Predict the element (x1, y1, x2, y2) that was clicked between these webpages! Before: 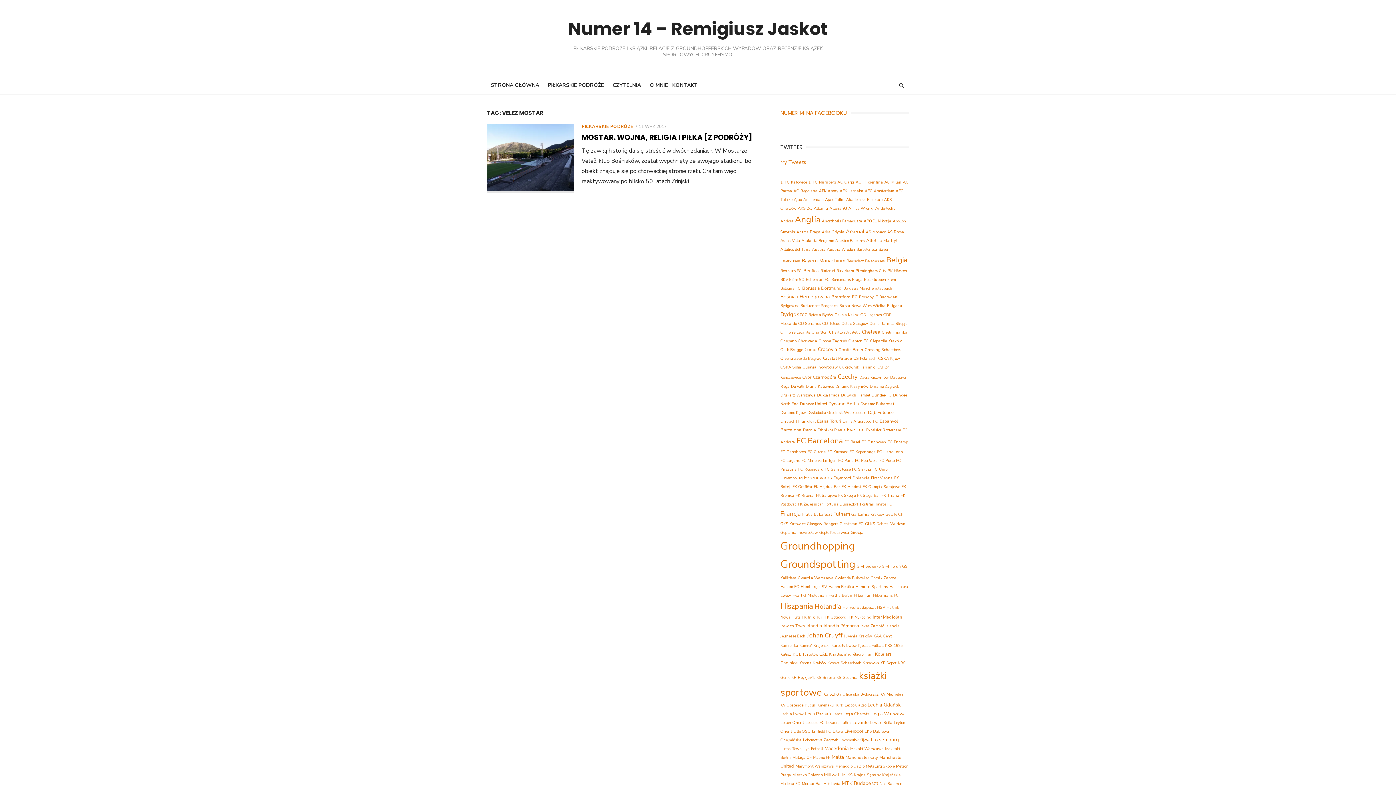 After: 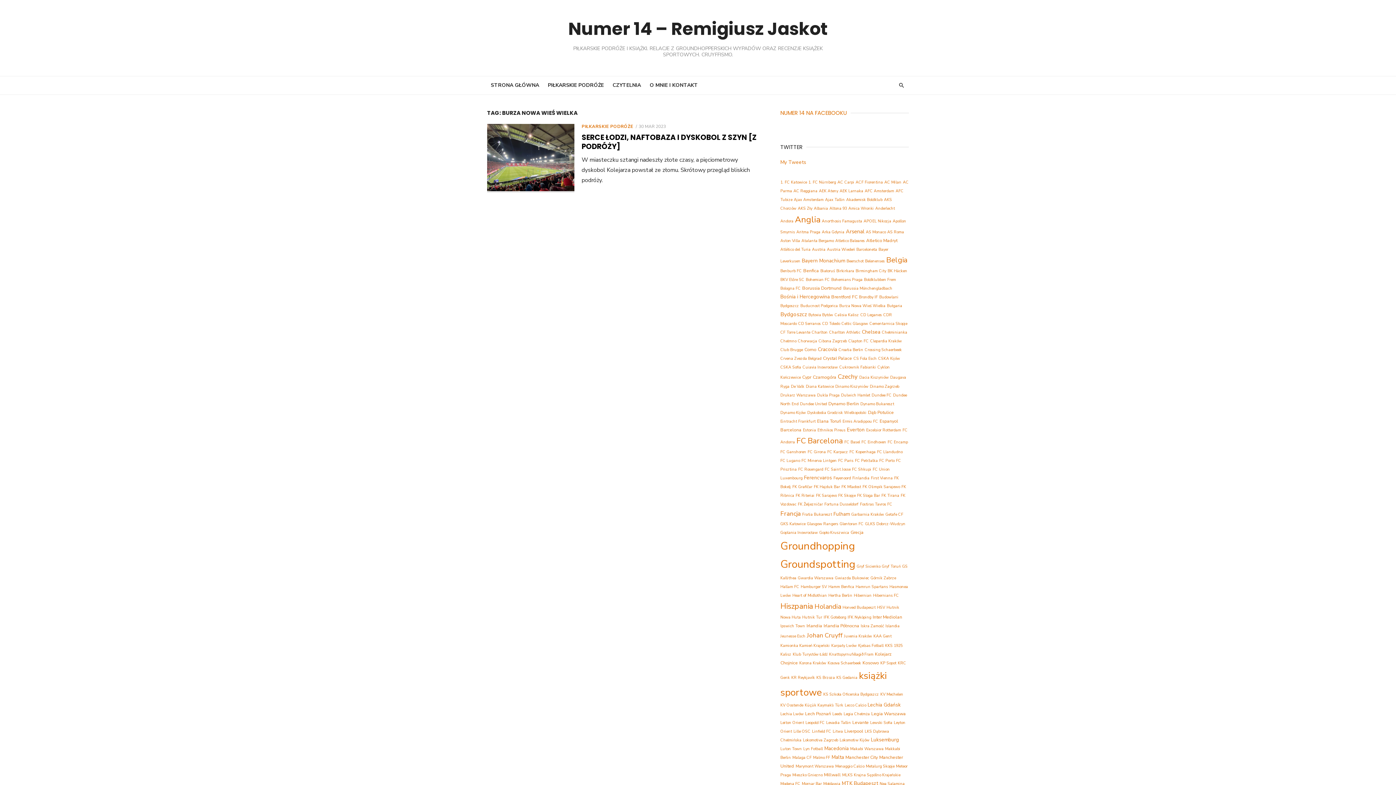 Action: label: Burza Nowa Wieś Wielka (1 element) bbox: (839, 303, 885, 308)